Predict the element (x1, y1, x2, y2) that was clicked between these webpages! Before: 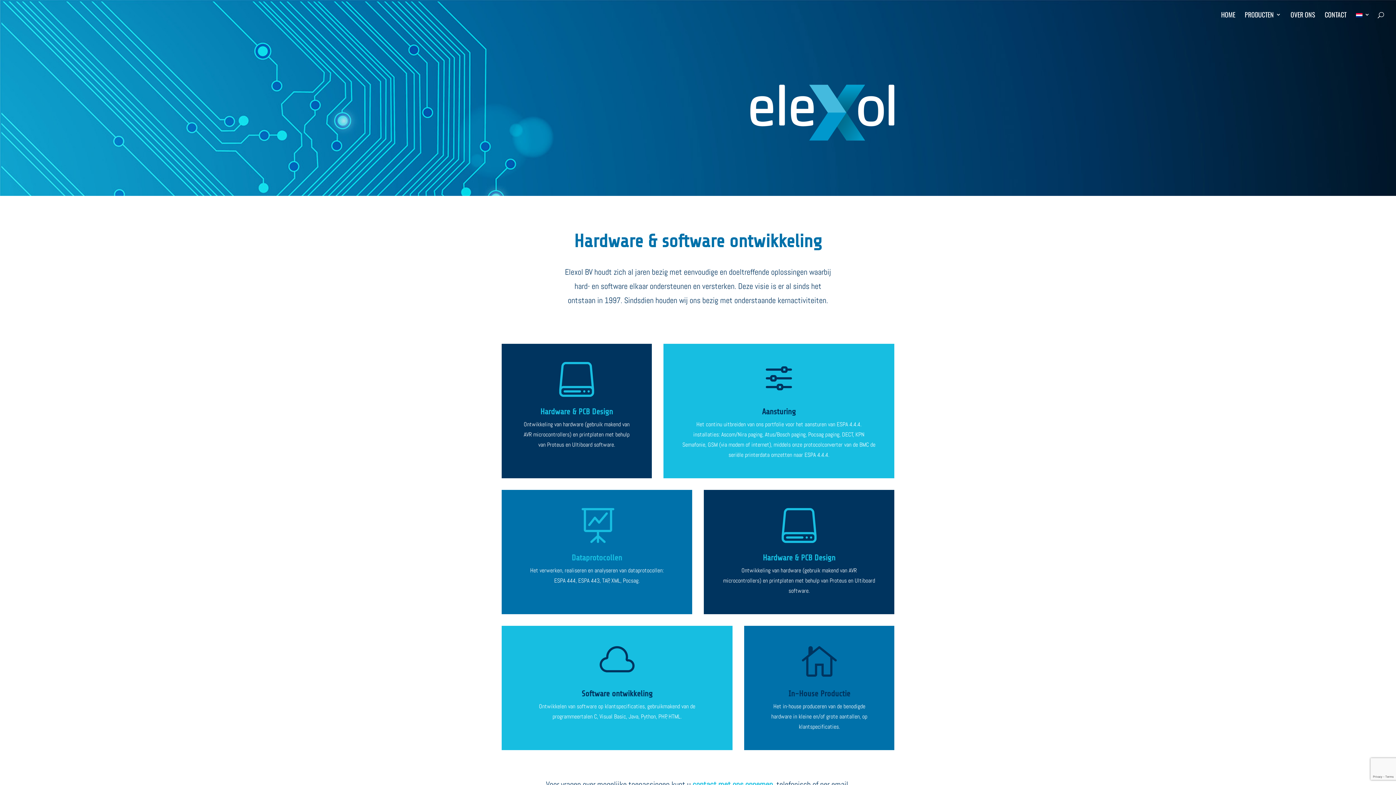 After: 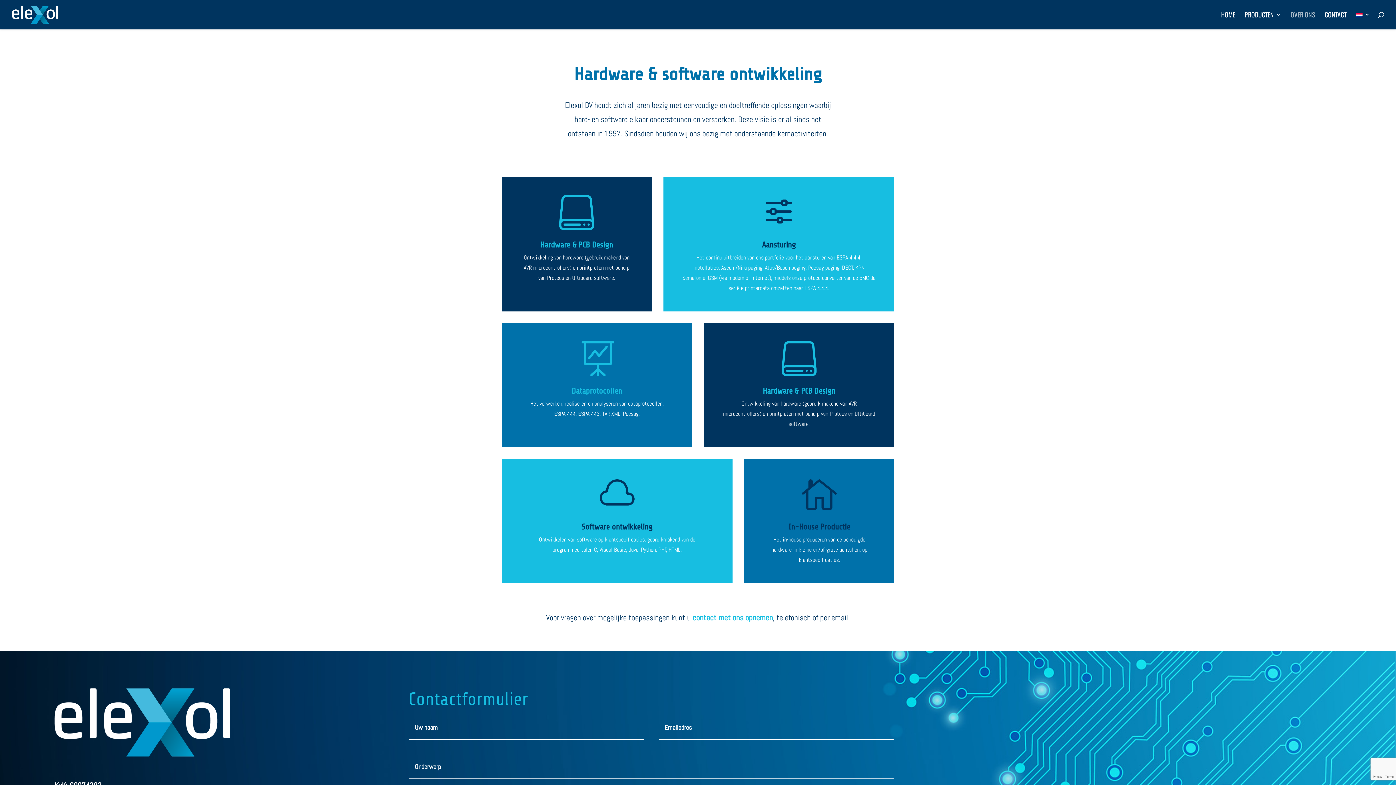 Action: label: OVER ONS bbox: (1290, 12, 1315, 29)